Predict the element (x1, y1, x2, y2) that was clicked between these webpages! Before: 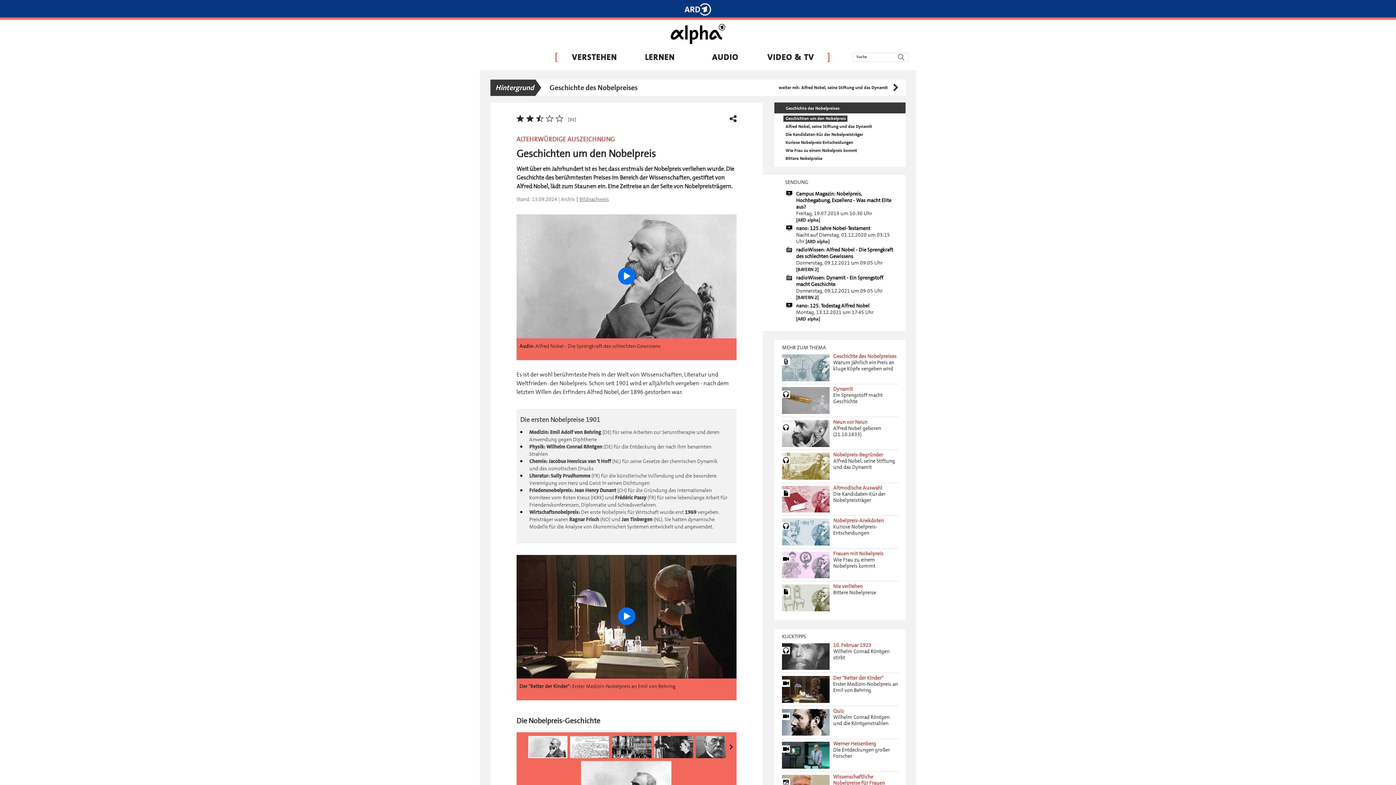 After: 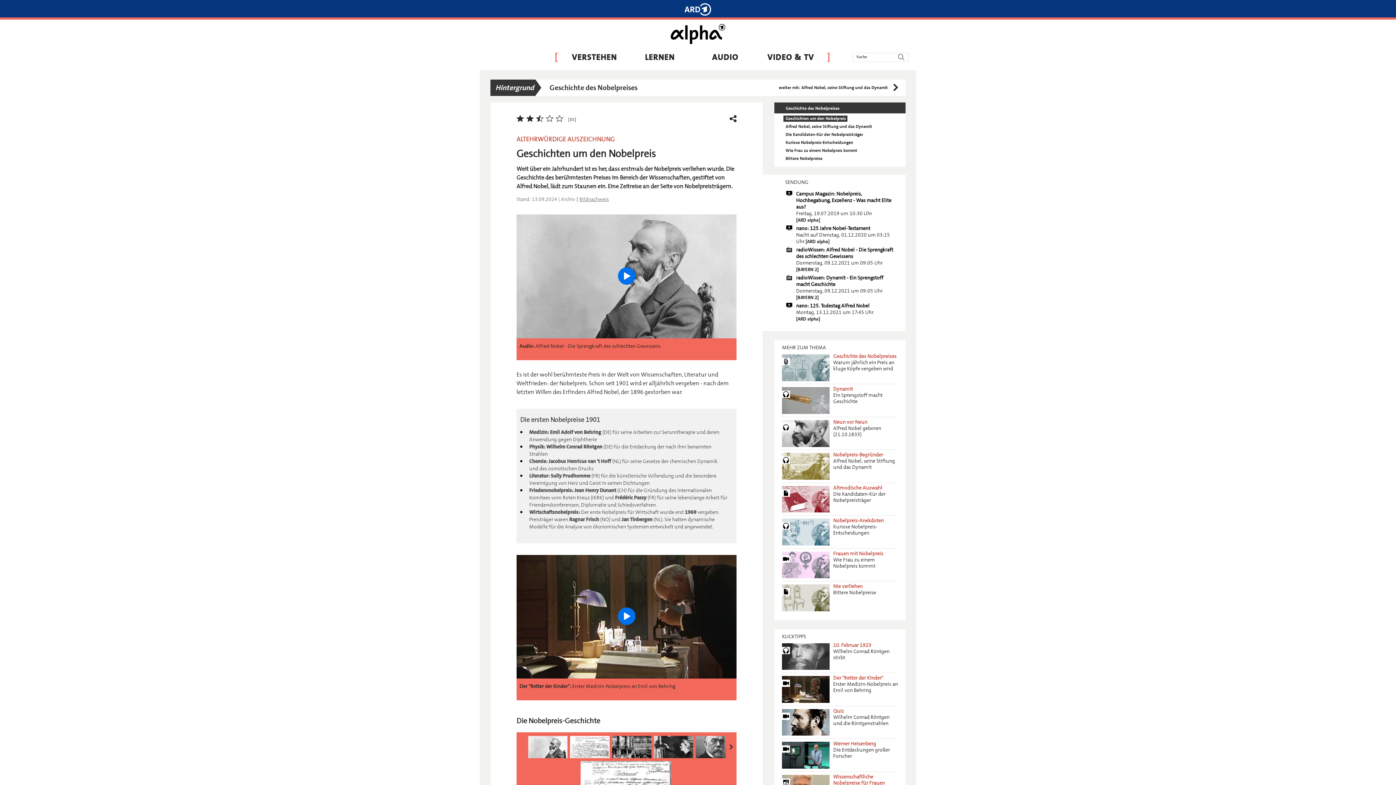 Action: bbox: (569, 735, 610, 759)